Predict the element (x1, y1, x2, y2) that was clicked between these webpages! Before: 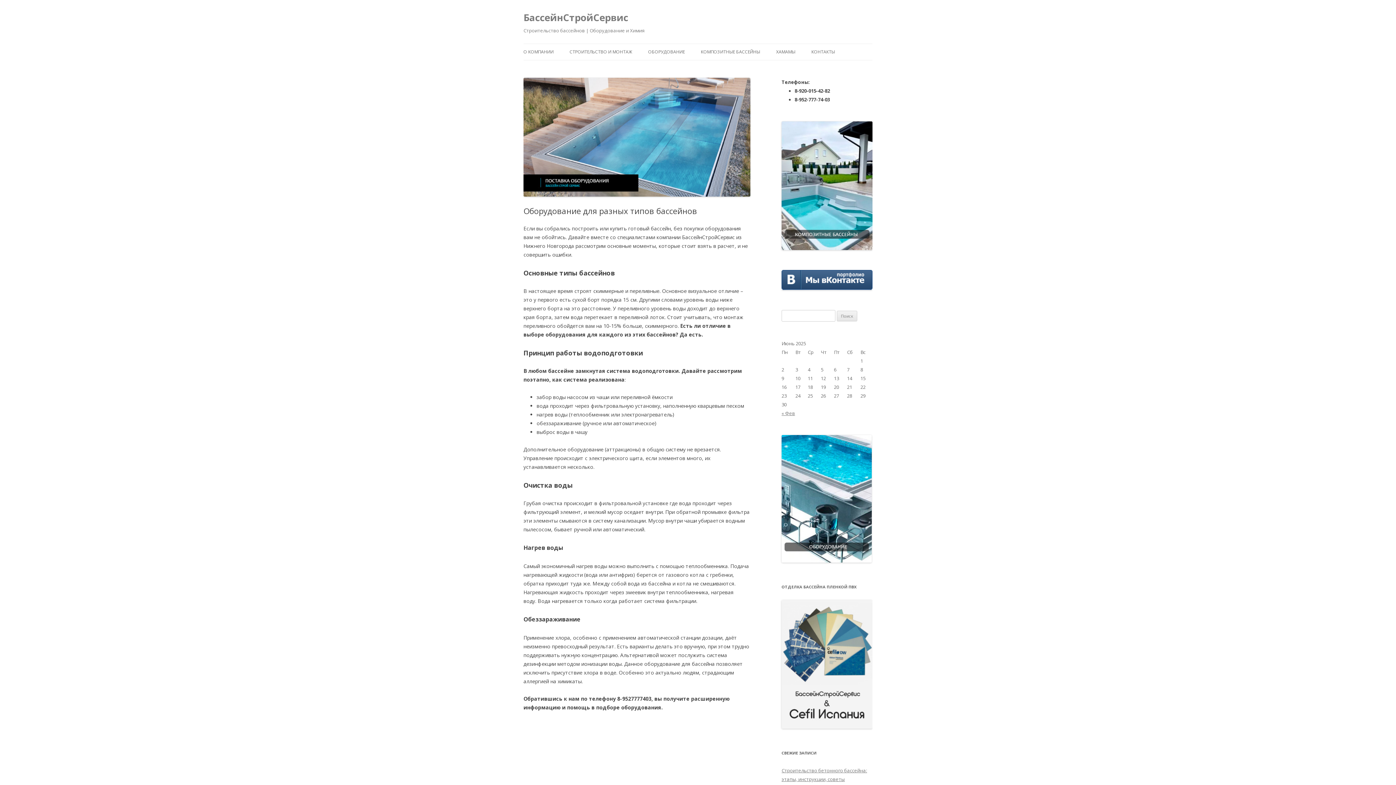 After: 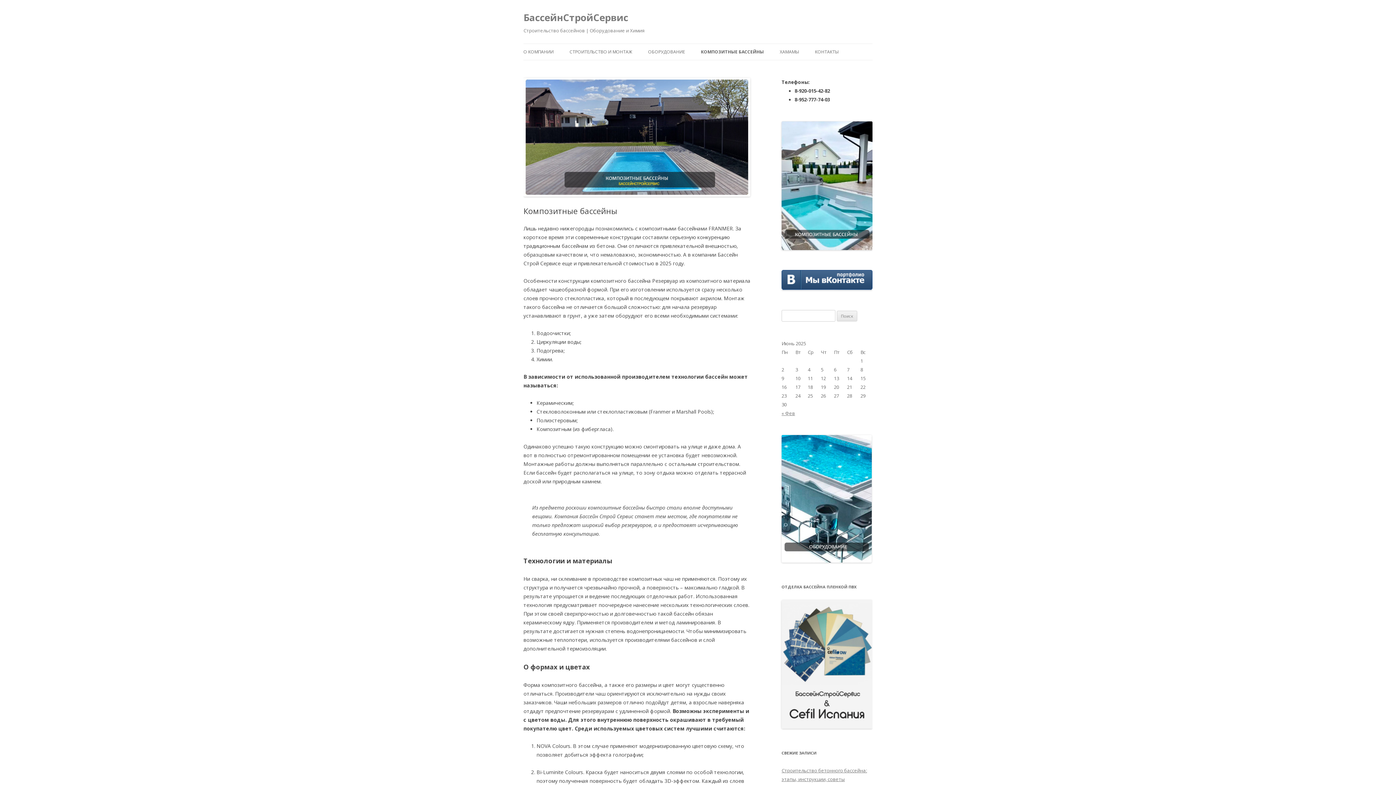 Action: bbox: (781, 245, 872, 251)